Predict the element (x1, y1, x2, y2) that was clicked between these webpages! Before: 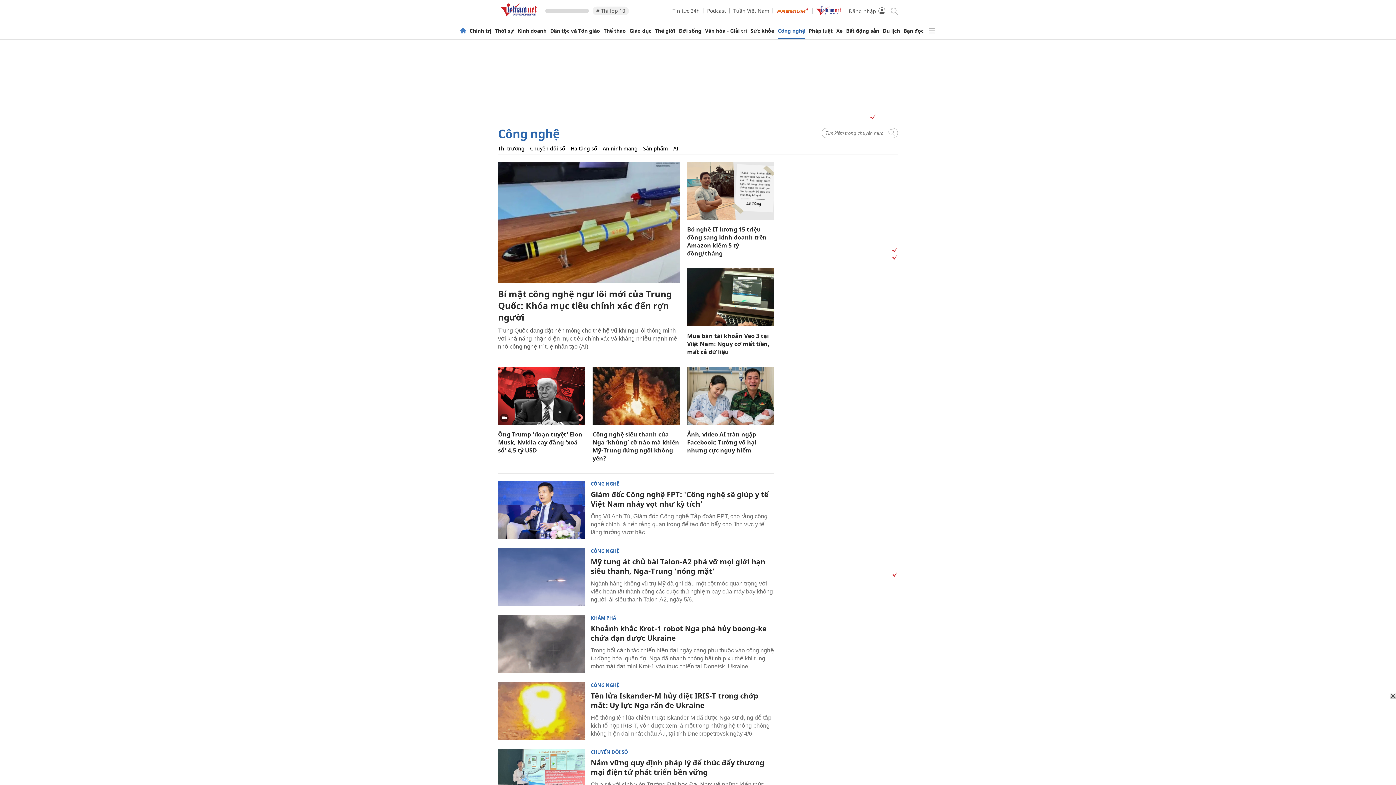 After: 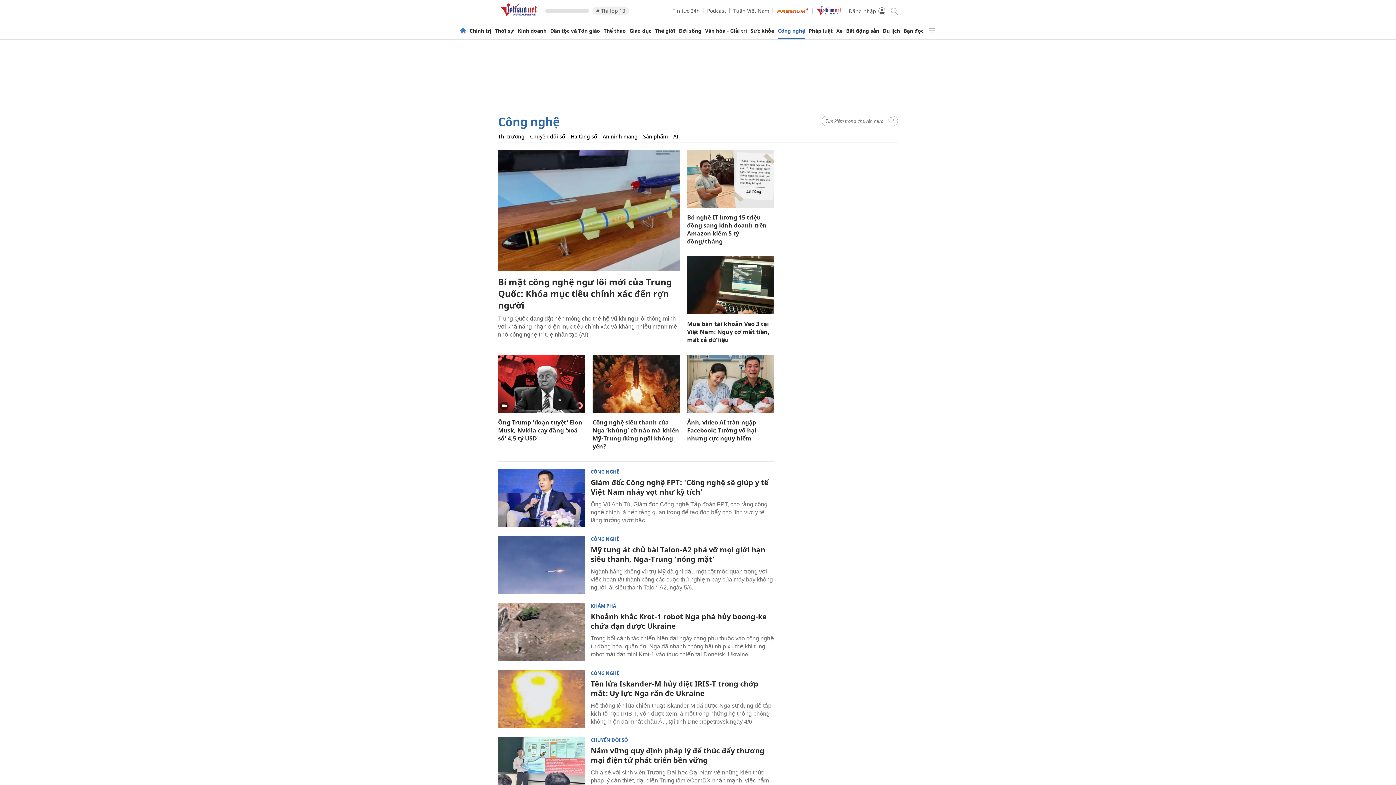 Action: bbox: (590, 481, 619, 486) label: CÔNG NGHỆ